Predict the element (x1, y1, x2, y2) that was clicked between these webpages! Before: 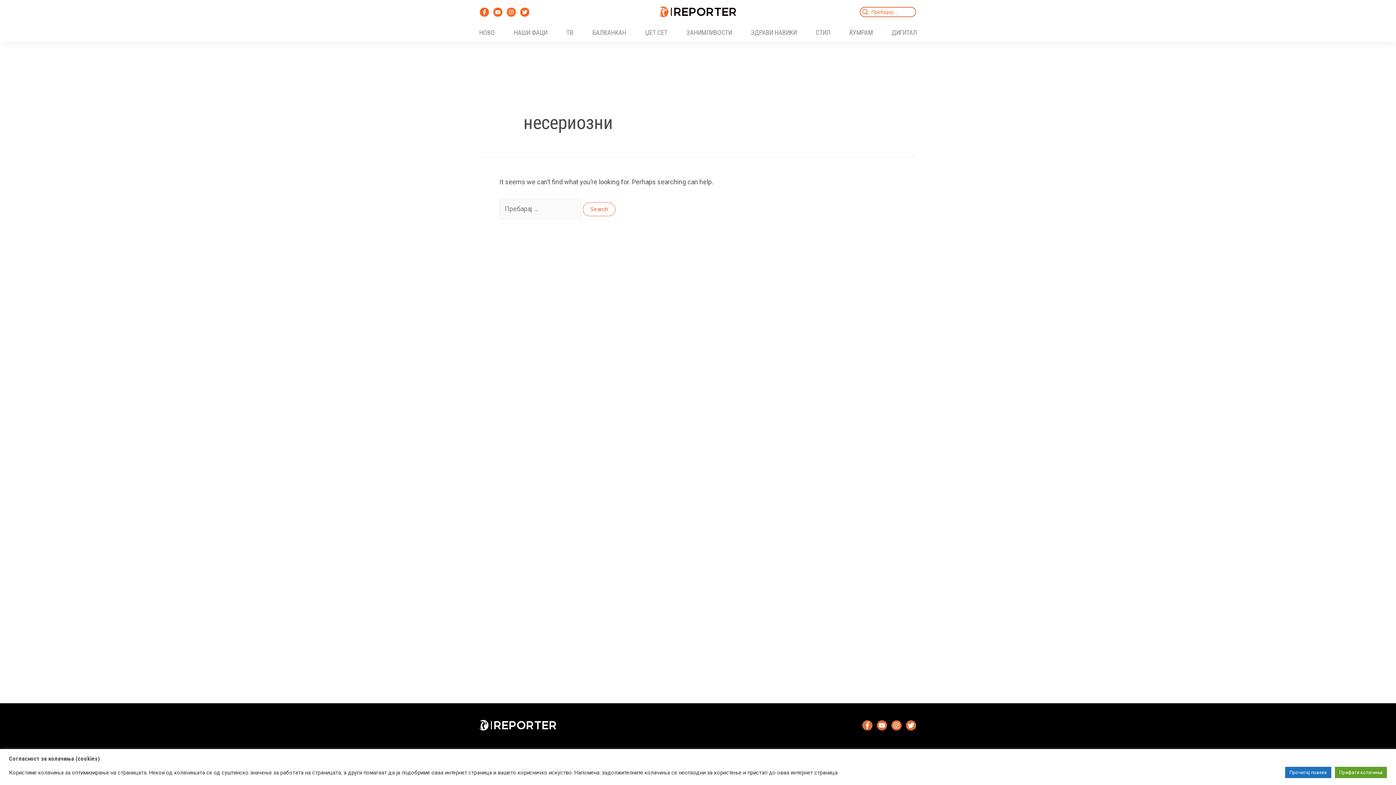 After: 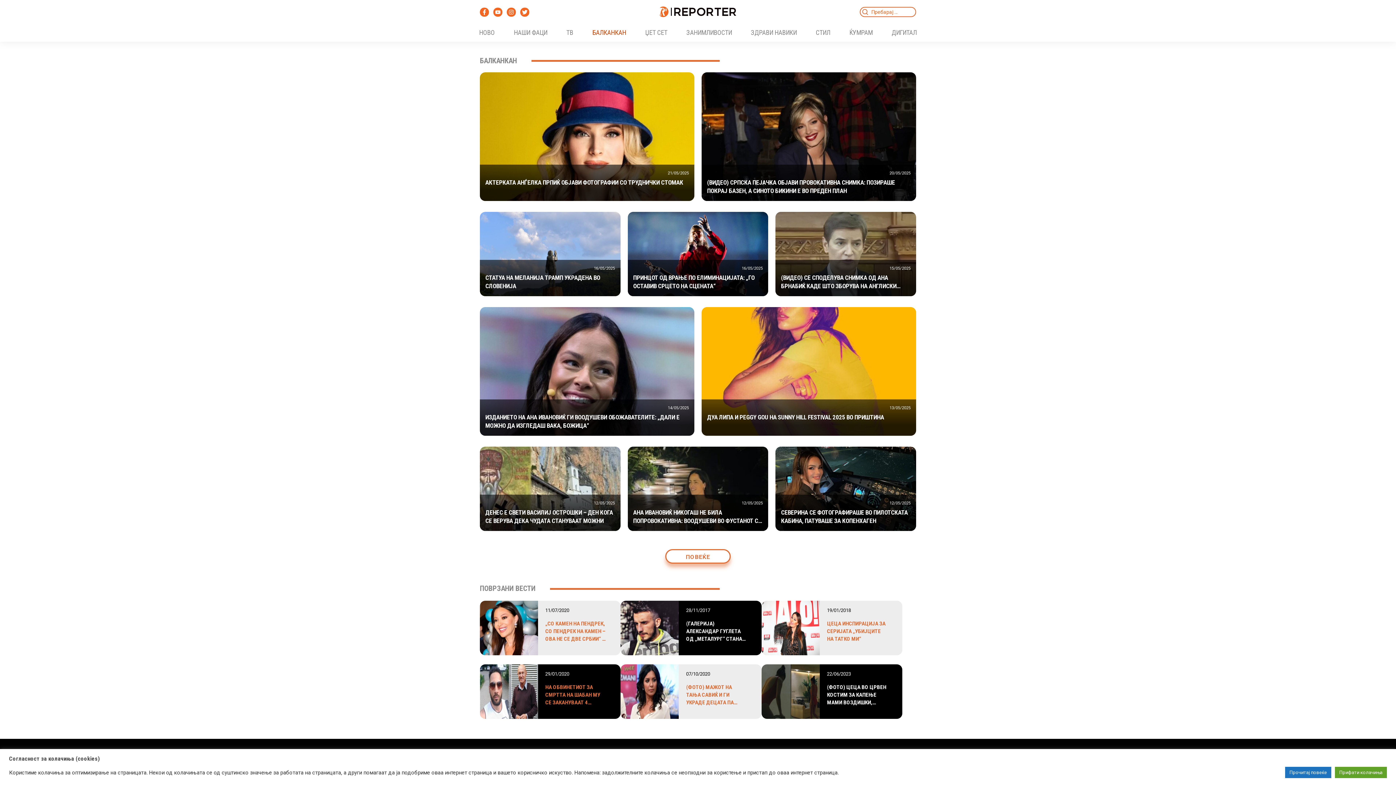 Action: label: БАЛКАНКАН bbox: (585, 23, 632, 41)